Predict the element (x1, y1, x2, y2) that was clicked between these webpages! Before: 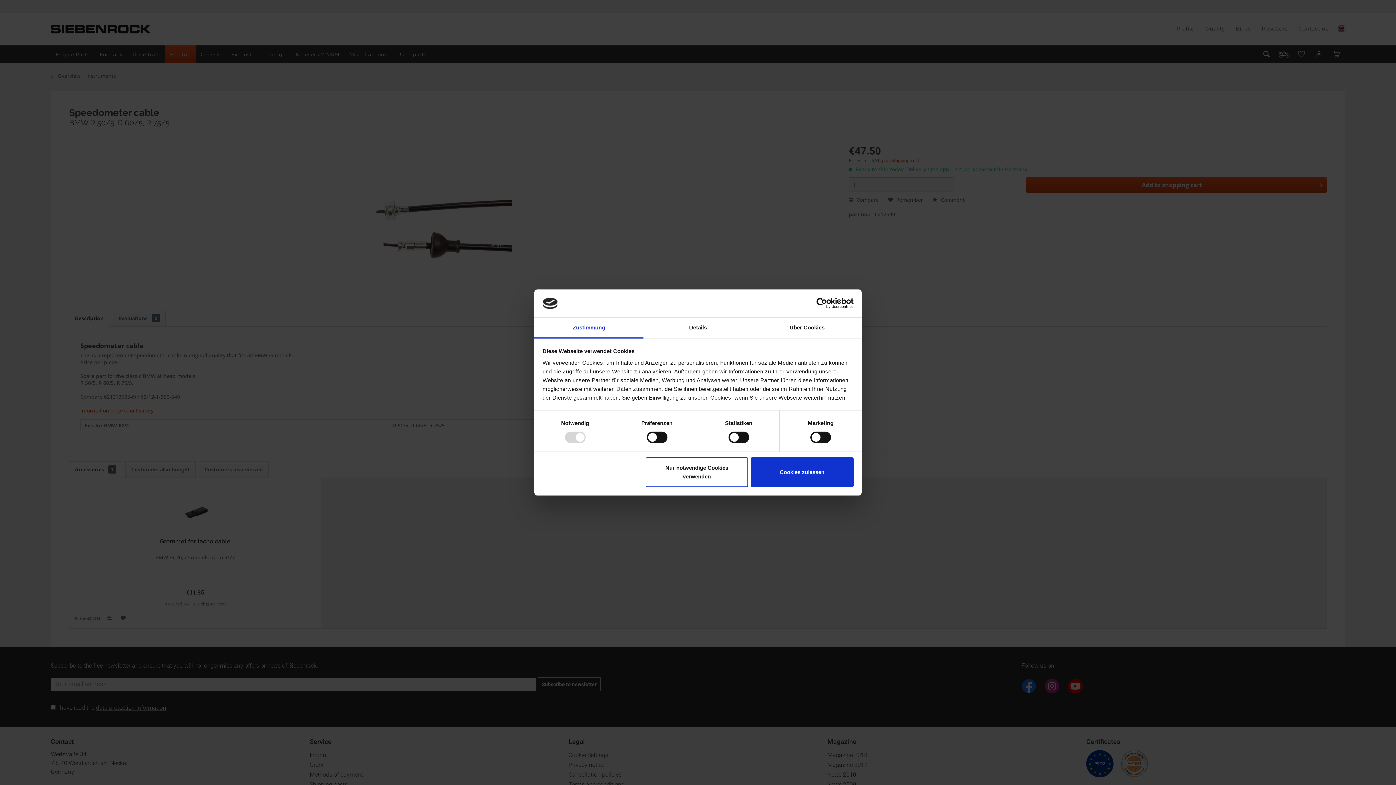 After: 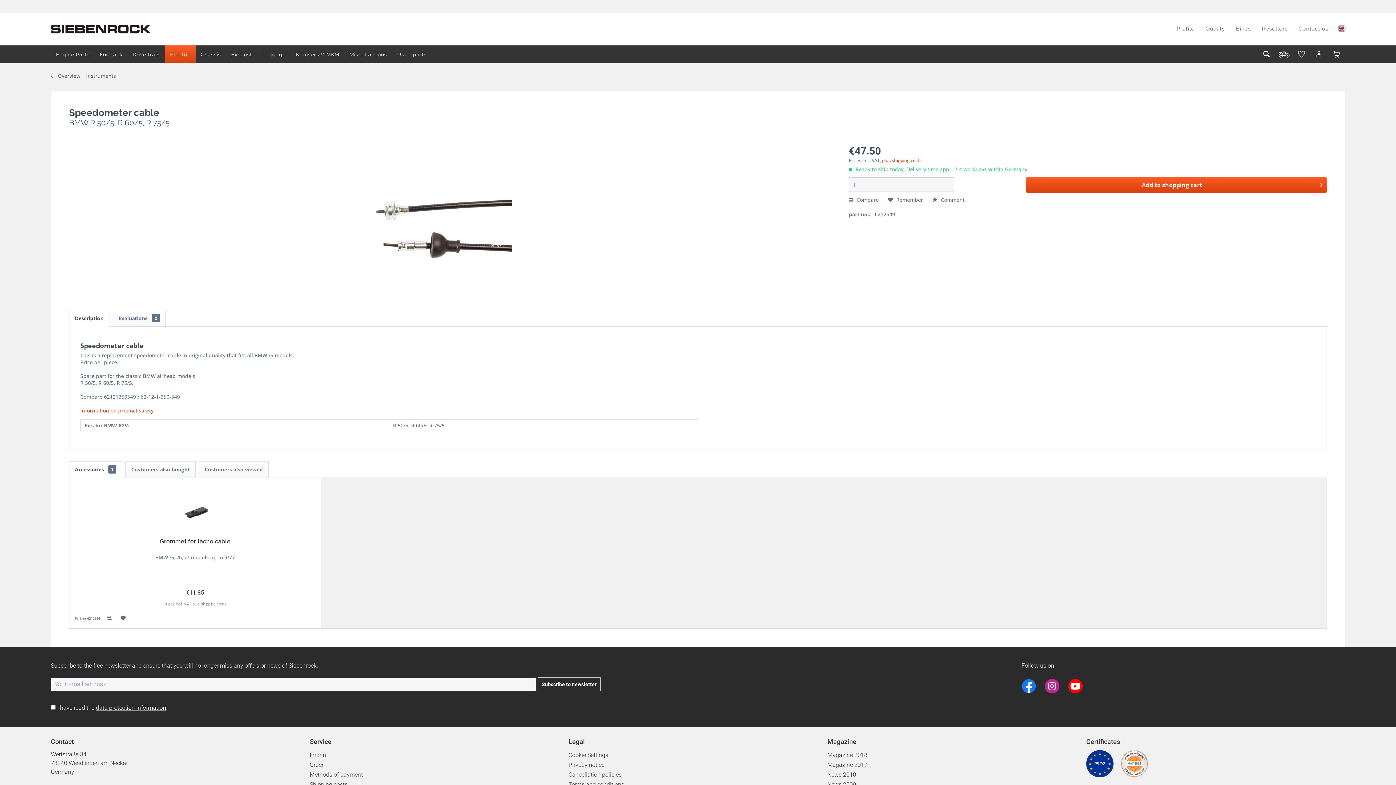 Action: label: Cookies zulassen bbox: (751, 457, 853, 487)